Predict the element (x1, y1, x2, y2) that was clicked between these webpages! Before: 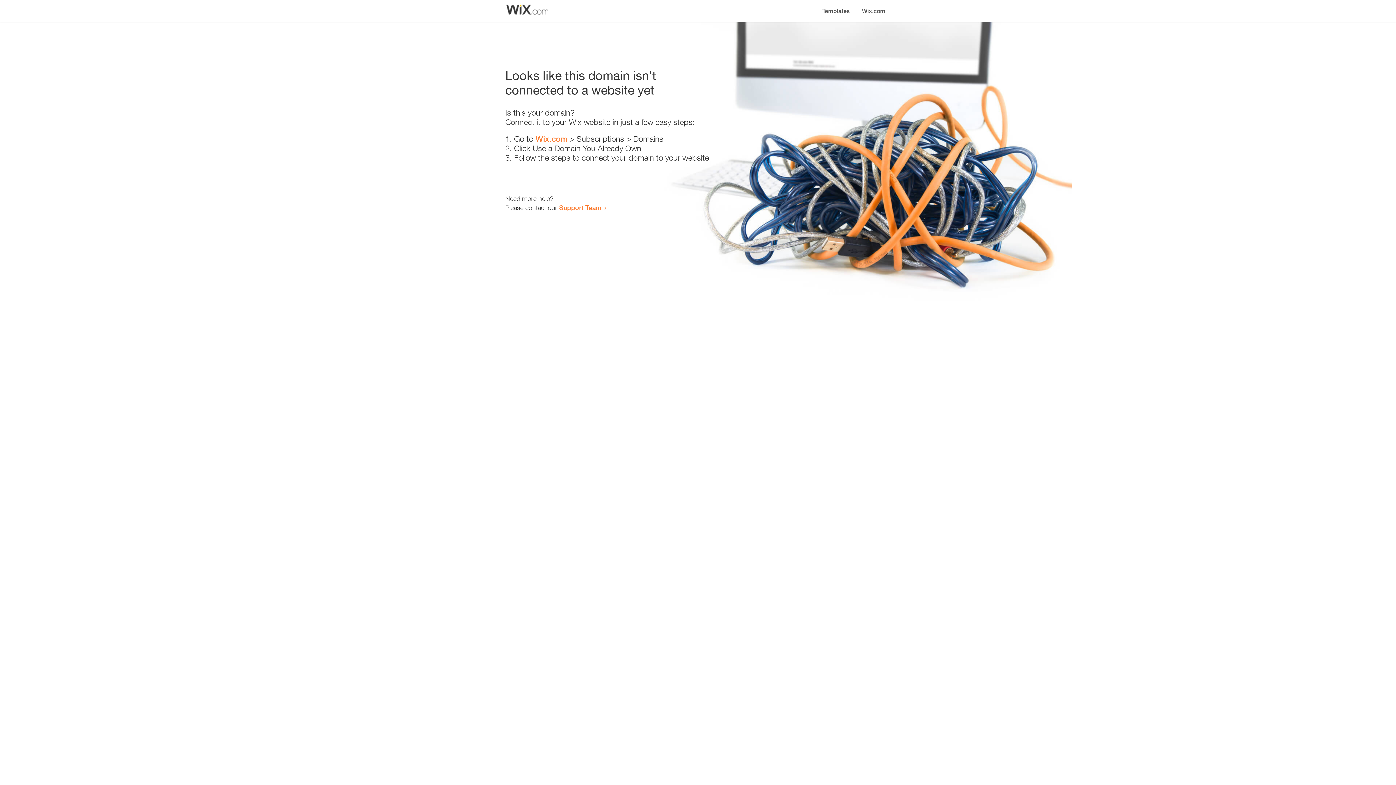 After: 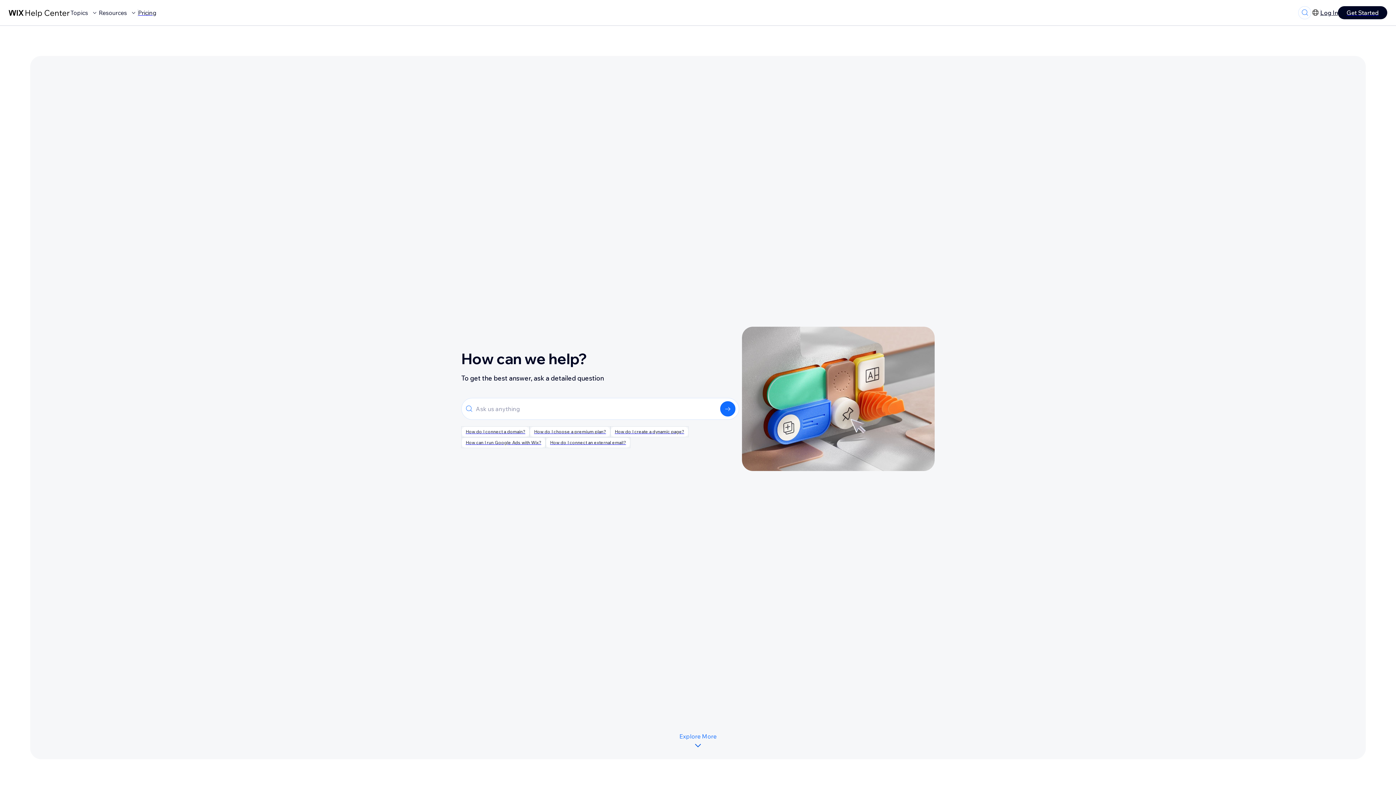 Action: bbox: (559, 203, 601, 211) label: Support Team